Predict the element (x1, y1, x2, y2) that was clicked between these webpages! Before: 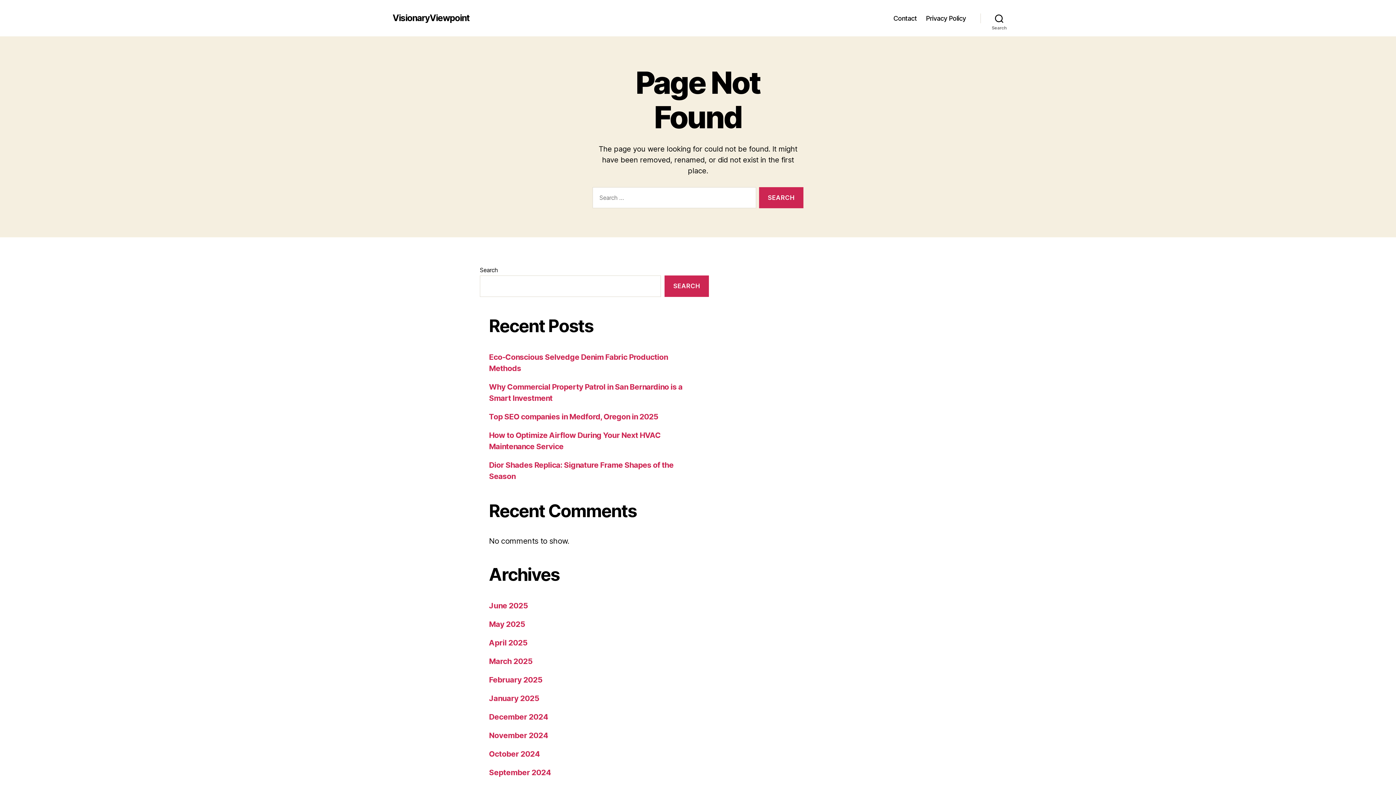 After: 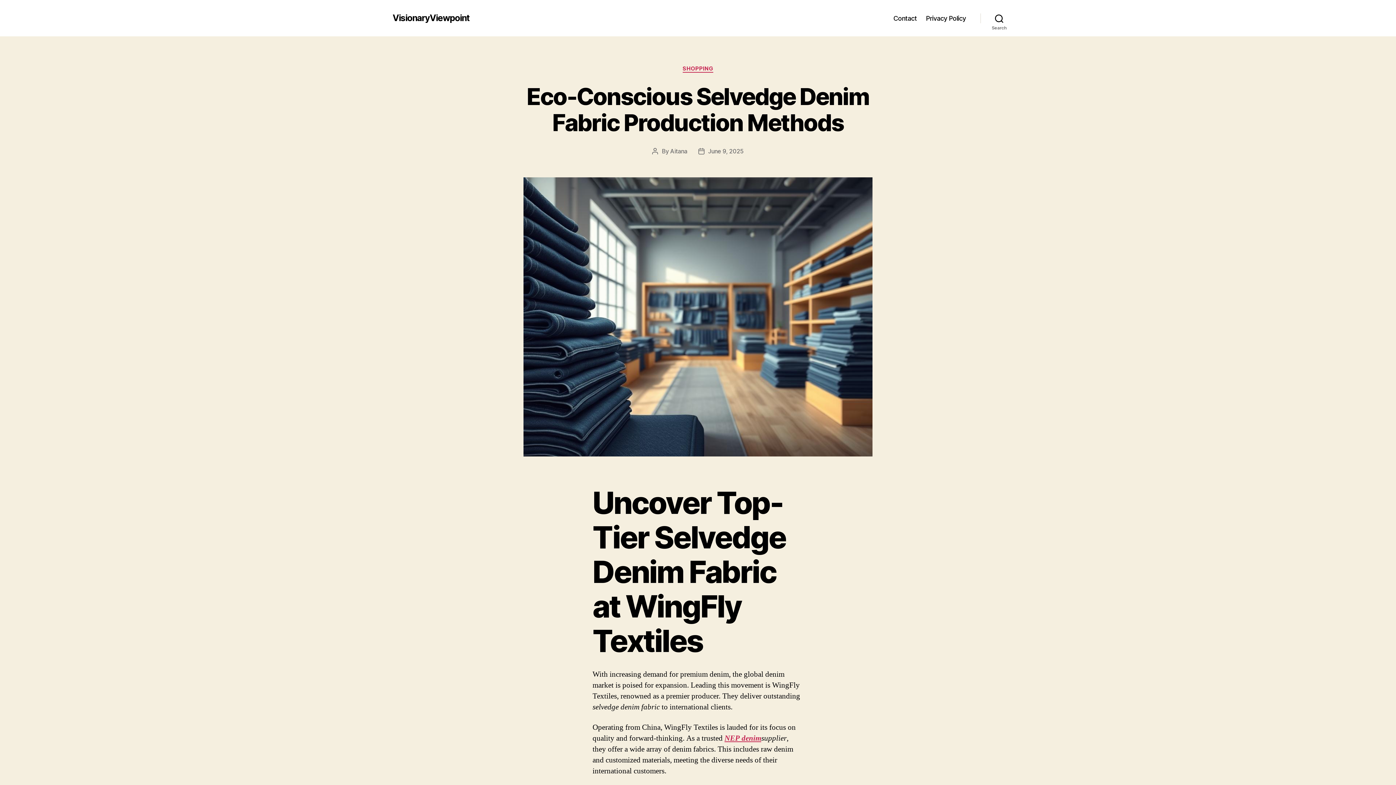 Action: bbox: (392, 13, 469, 22) label: VisionaryViewpoint